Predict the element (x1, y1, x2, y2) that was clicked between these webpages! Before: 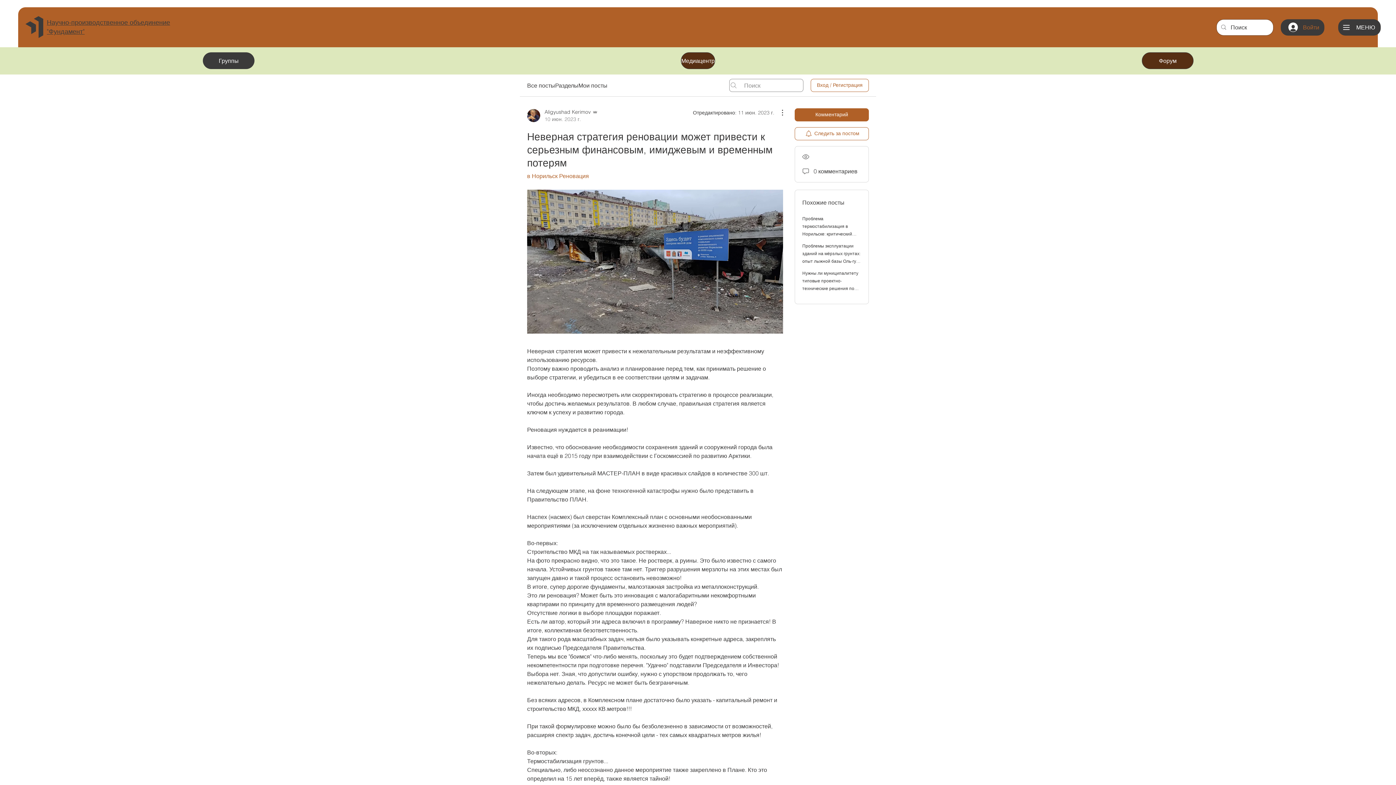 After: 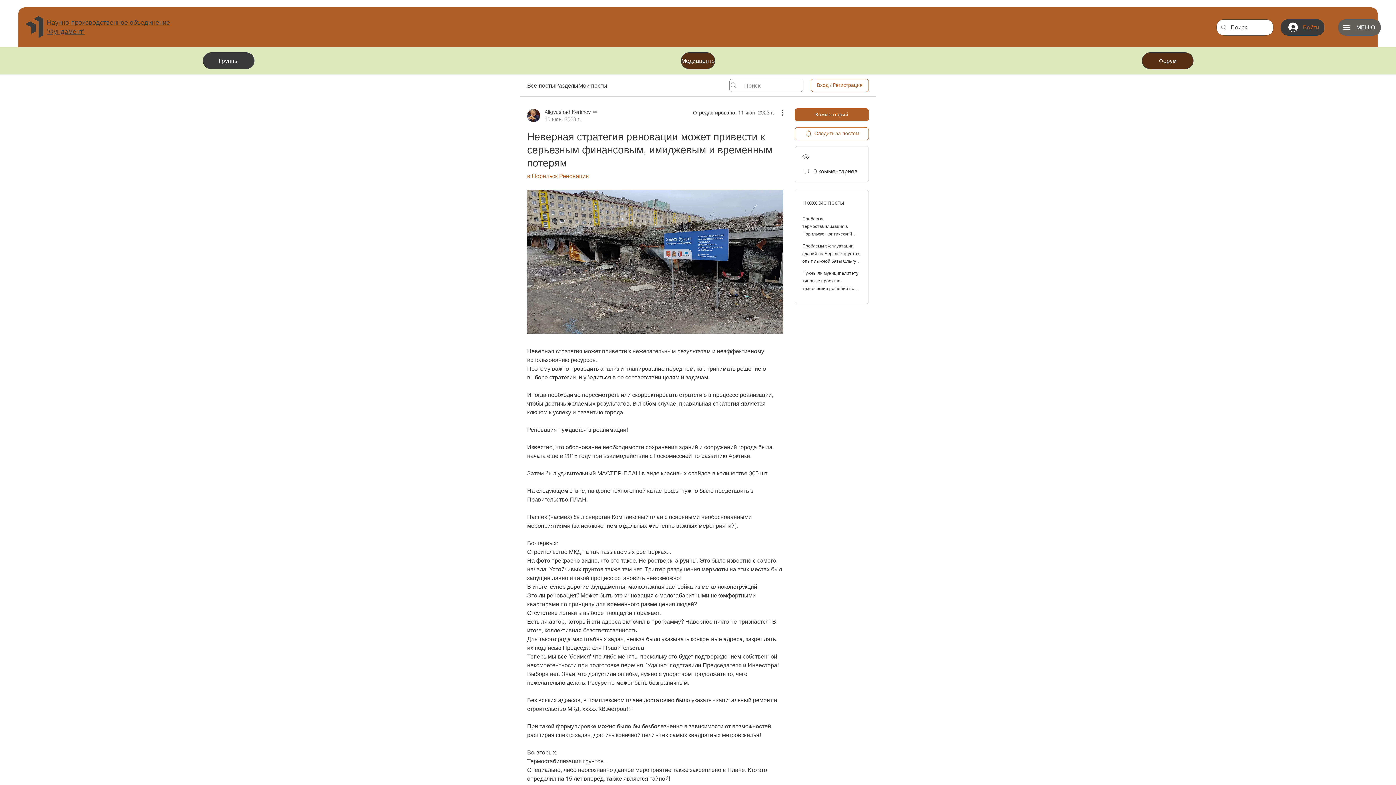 Action: bbox: (1338, 19, 1380, 35) label: Меню